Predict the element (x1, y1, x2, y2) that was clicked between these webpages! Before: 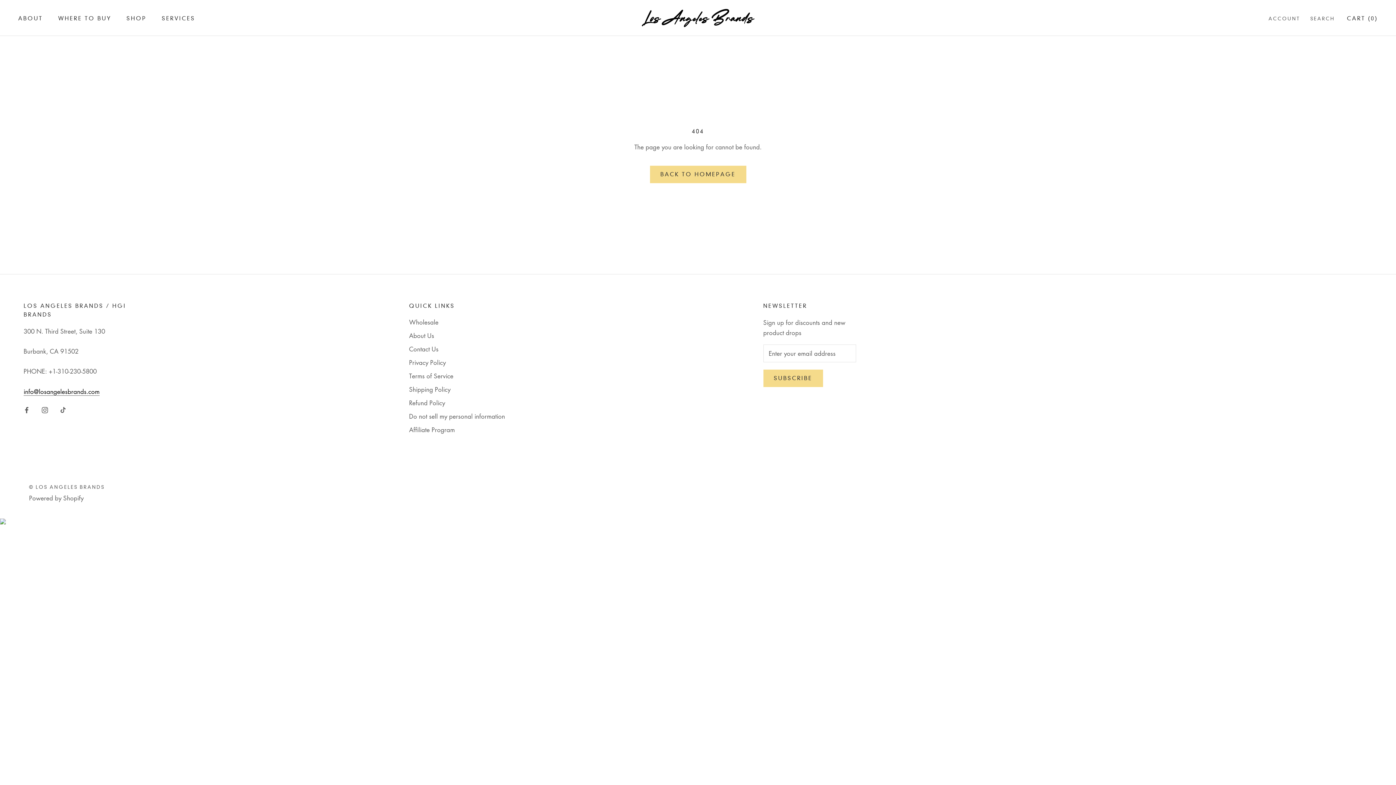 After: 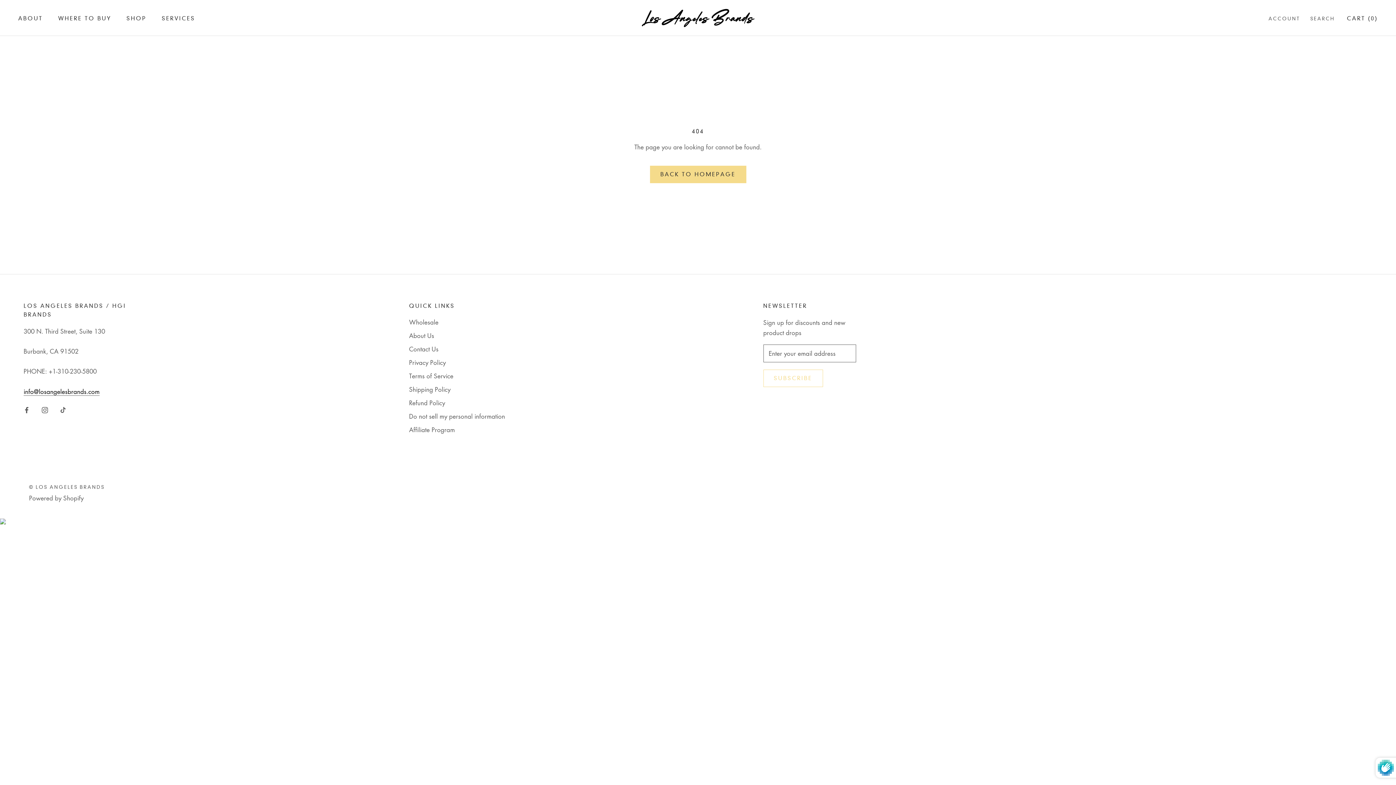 Action: bbox: (763, 369, 823, 387) label: SUBSCRIBE